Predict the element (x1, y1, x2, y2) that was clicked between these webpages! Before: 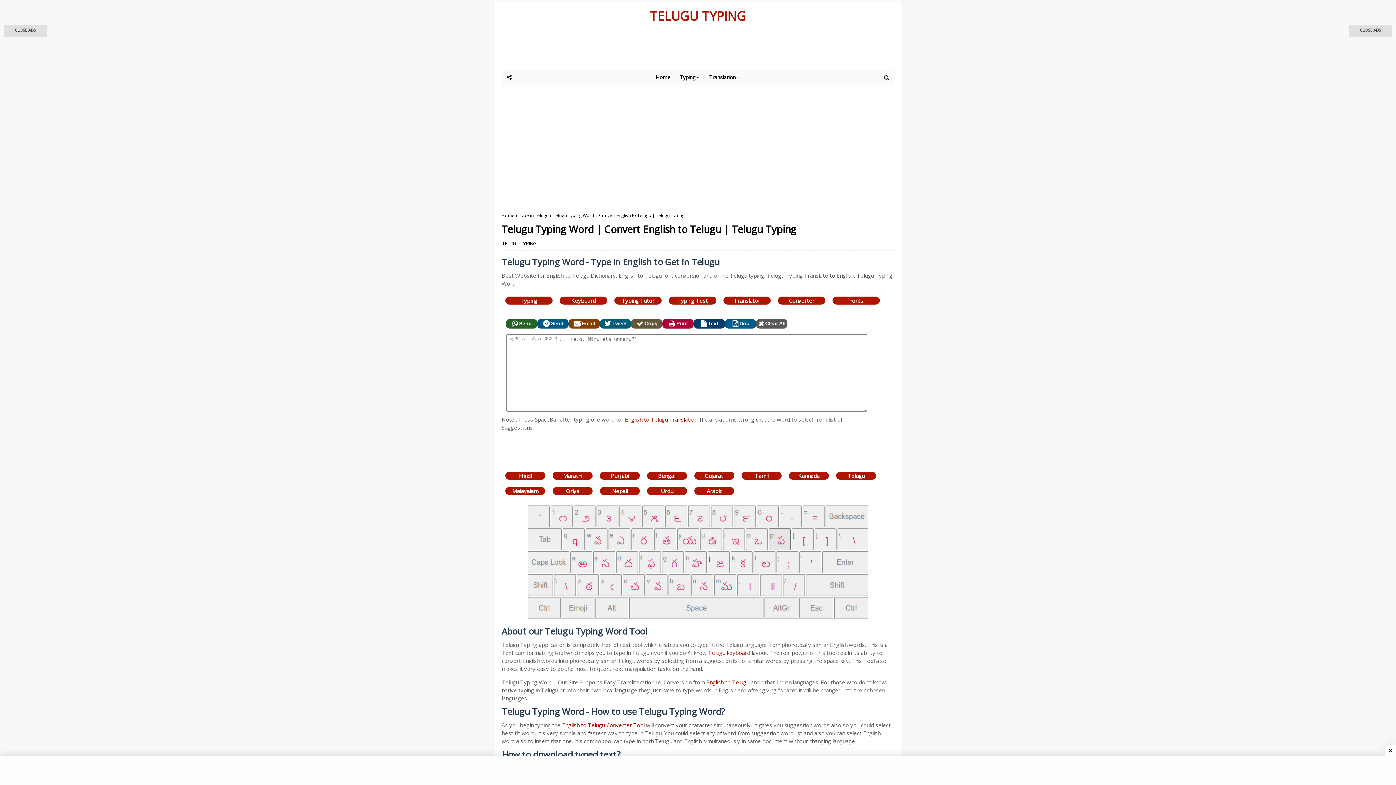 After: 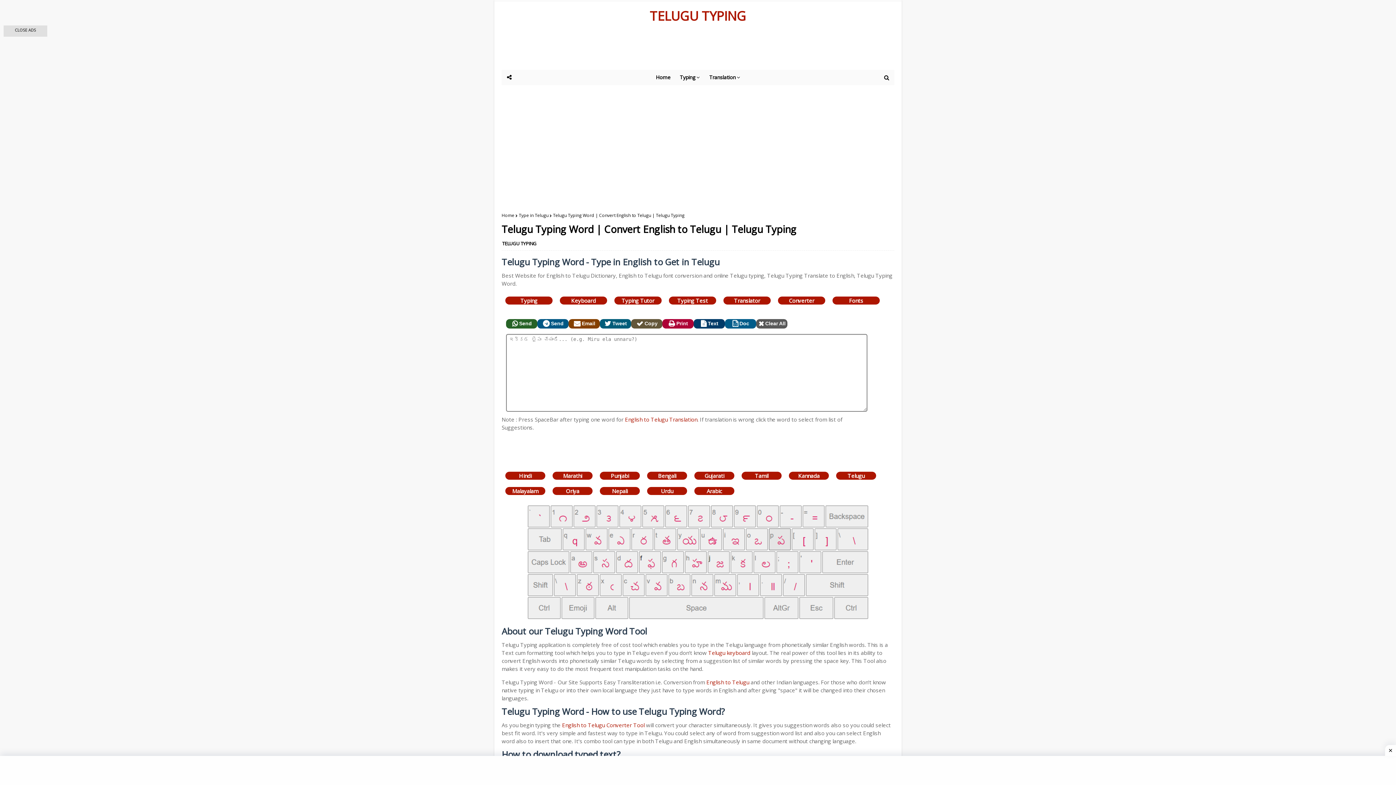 Action: bbox: (1349, 25, 1392, 36) label: Close Ads